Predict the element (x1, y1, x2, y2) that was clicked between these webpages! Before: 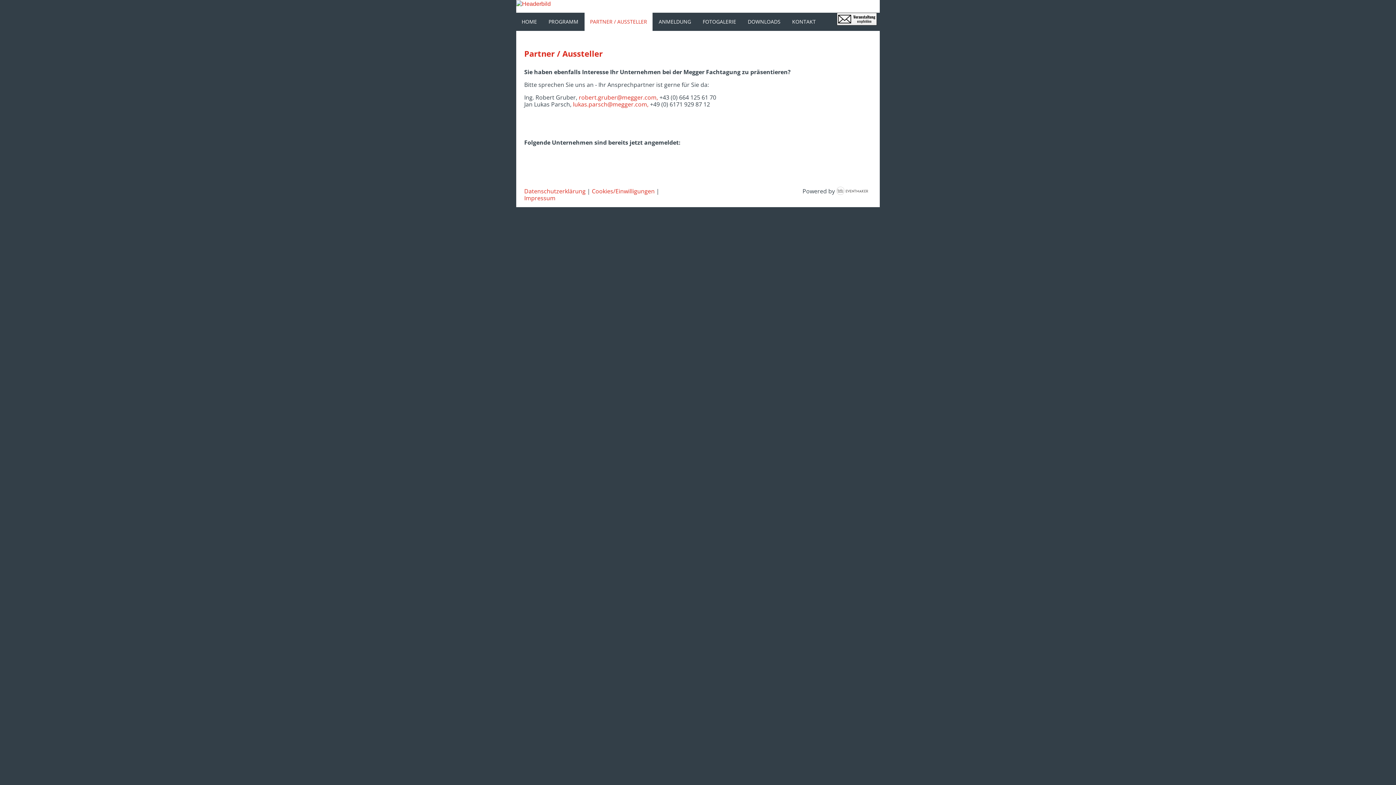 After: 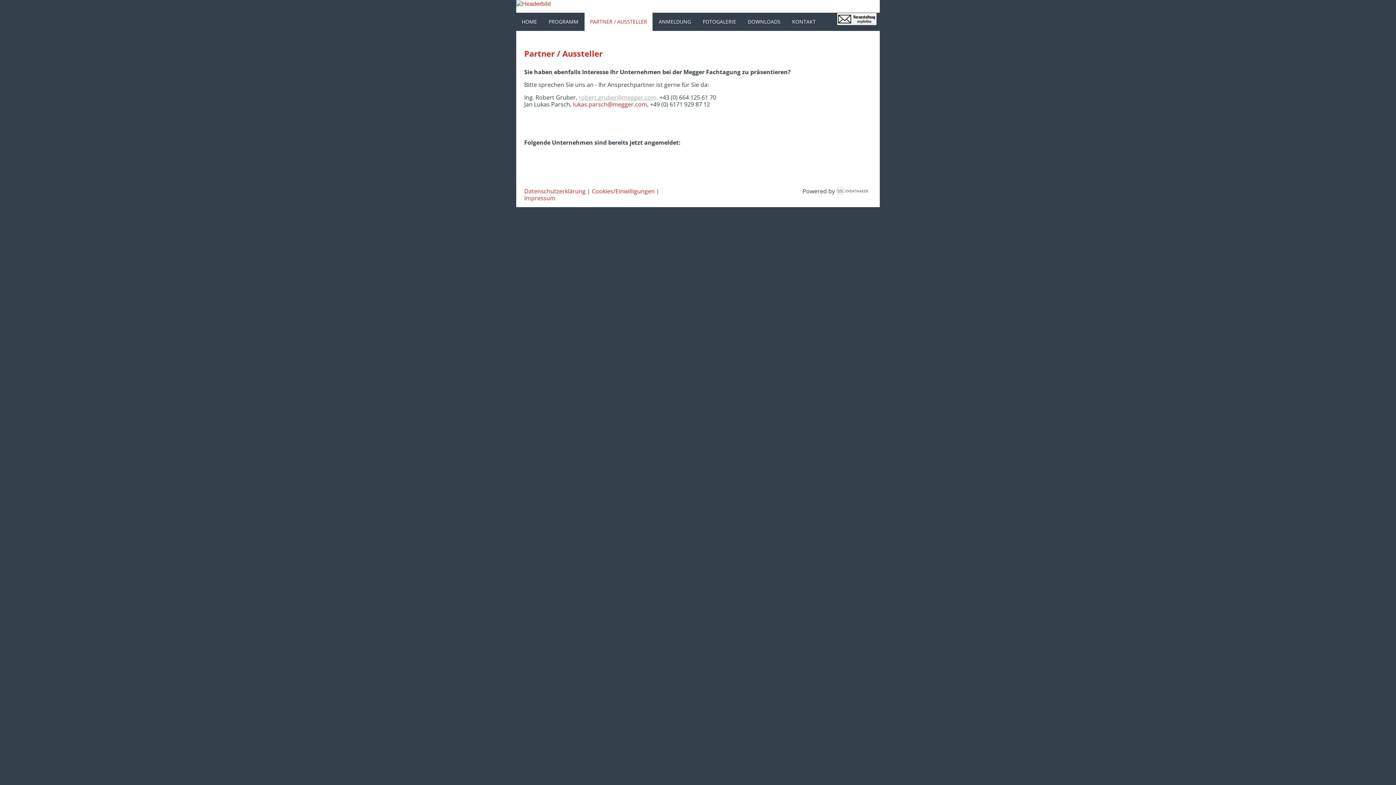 Action: bbox: (578, 93, 658, 101) label: robert.gruber@megger.com,